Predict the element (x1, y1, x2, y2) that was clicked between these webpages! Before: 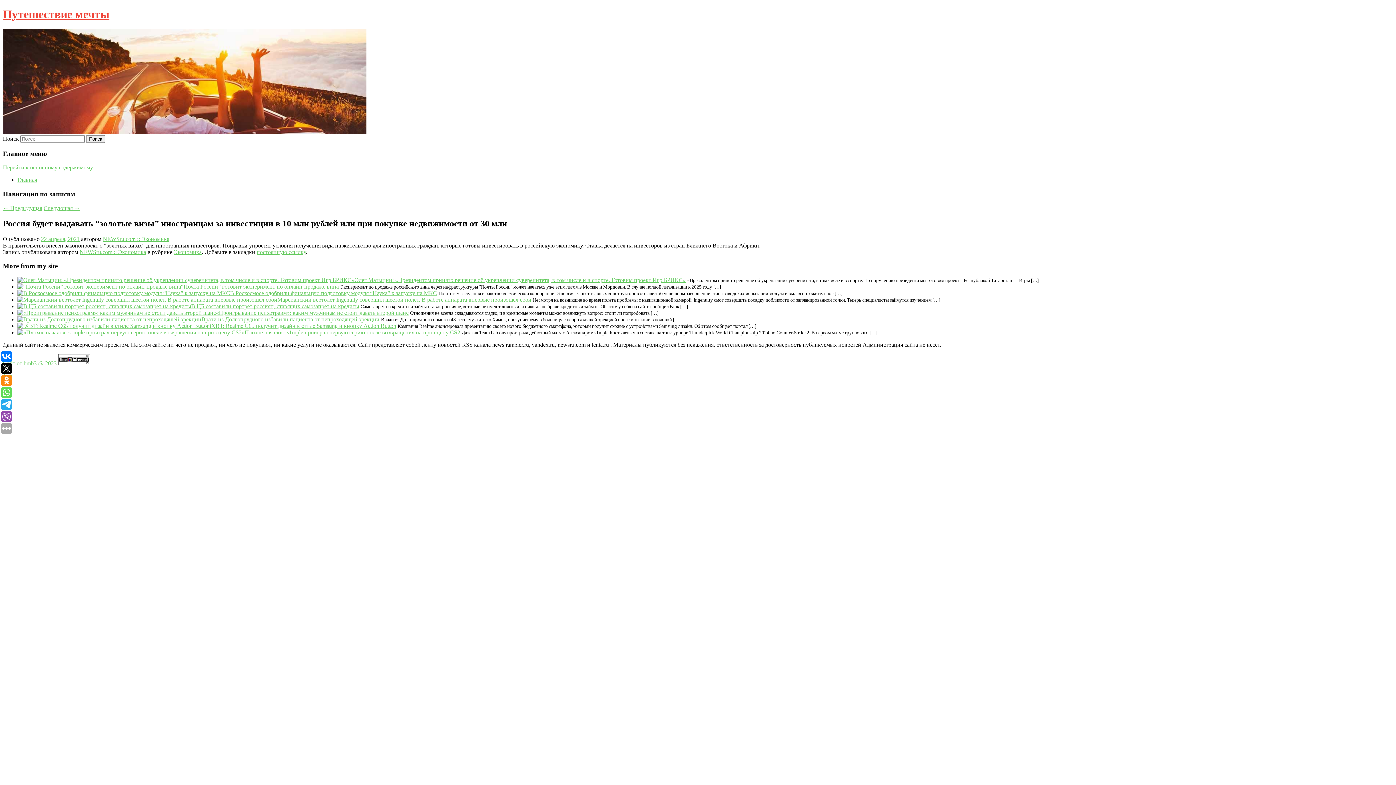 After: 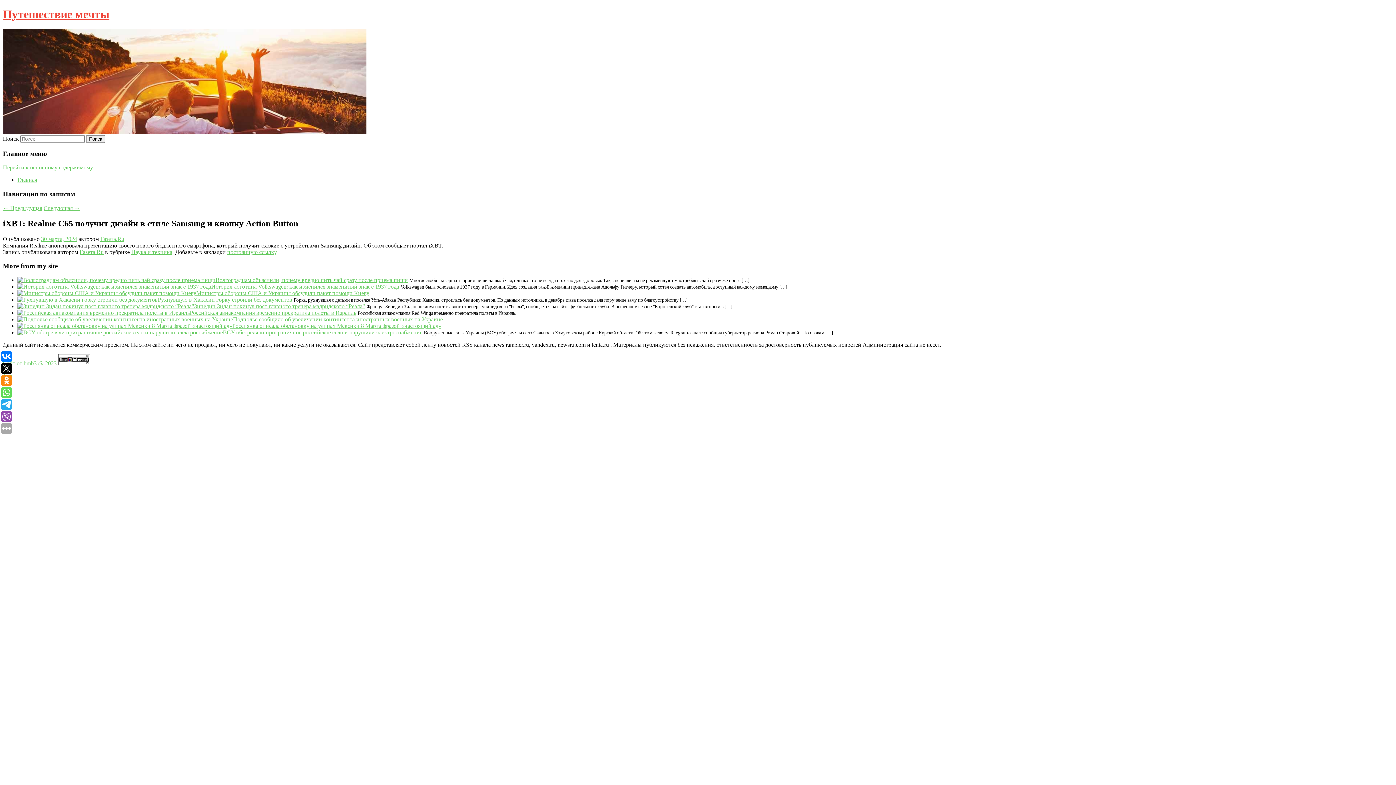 Action: bbox: (17, 322, 209, 329)